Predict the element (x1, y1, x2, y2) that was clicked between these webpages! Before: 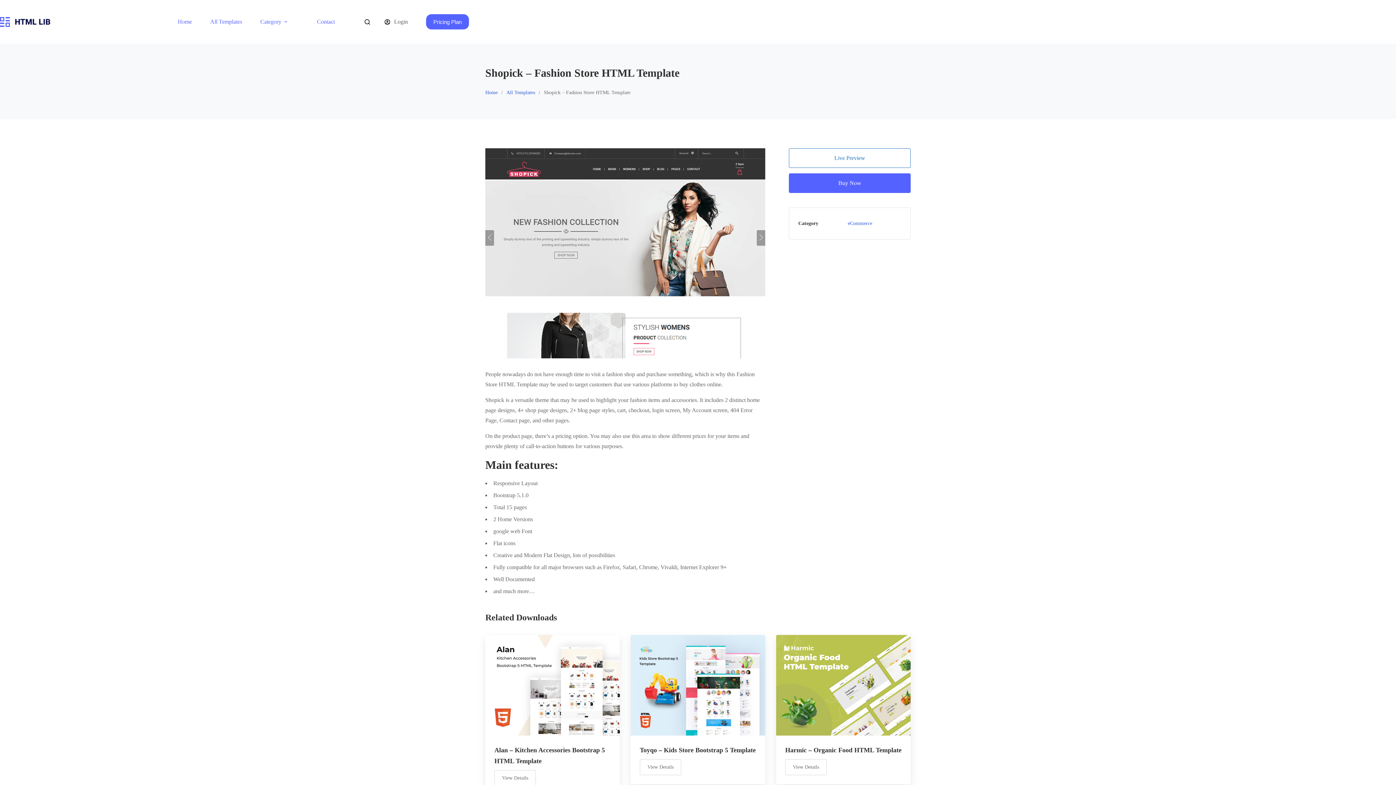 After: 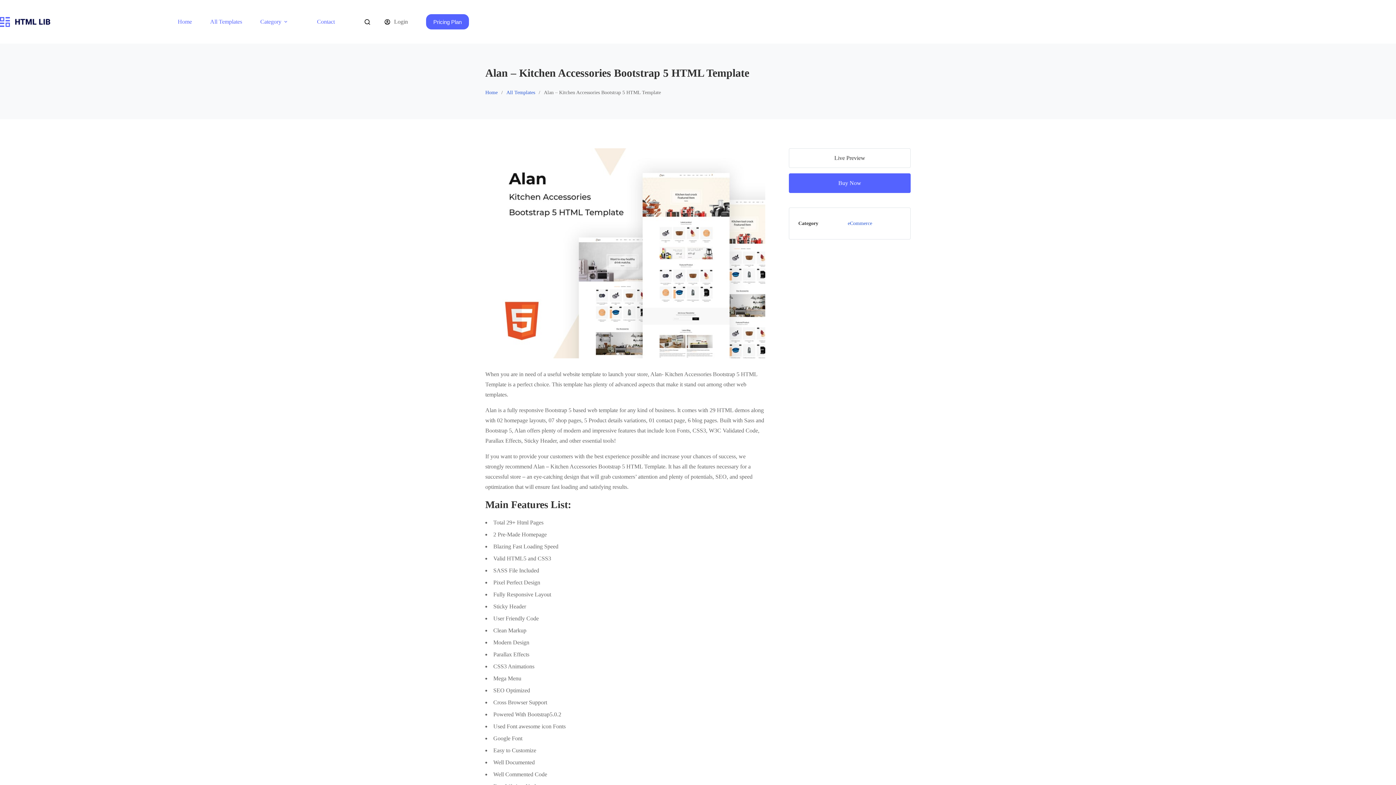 Action: bbox: (494, 770, 536, 786) label: View Details